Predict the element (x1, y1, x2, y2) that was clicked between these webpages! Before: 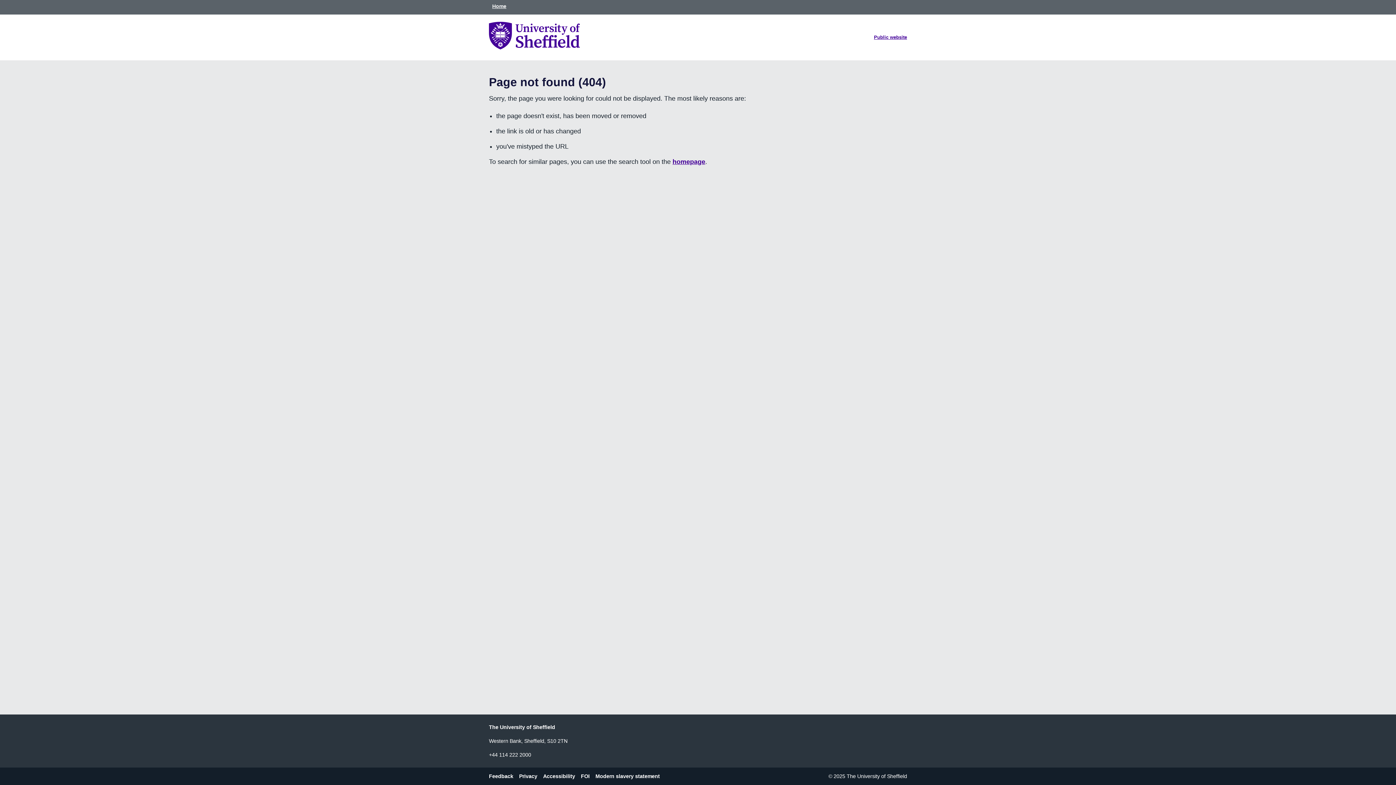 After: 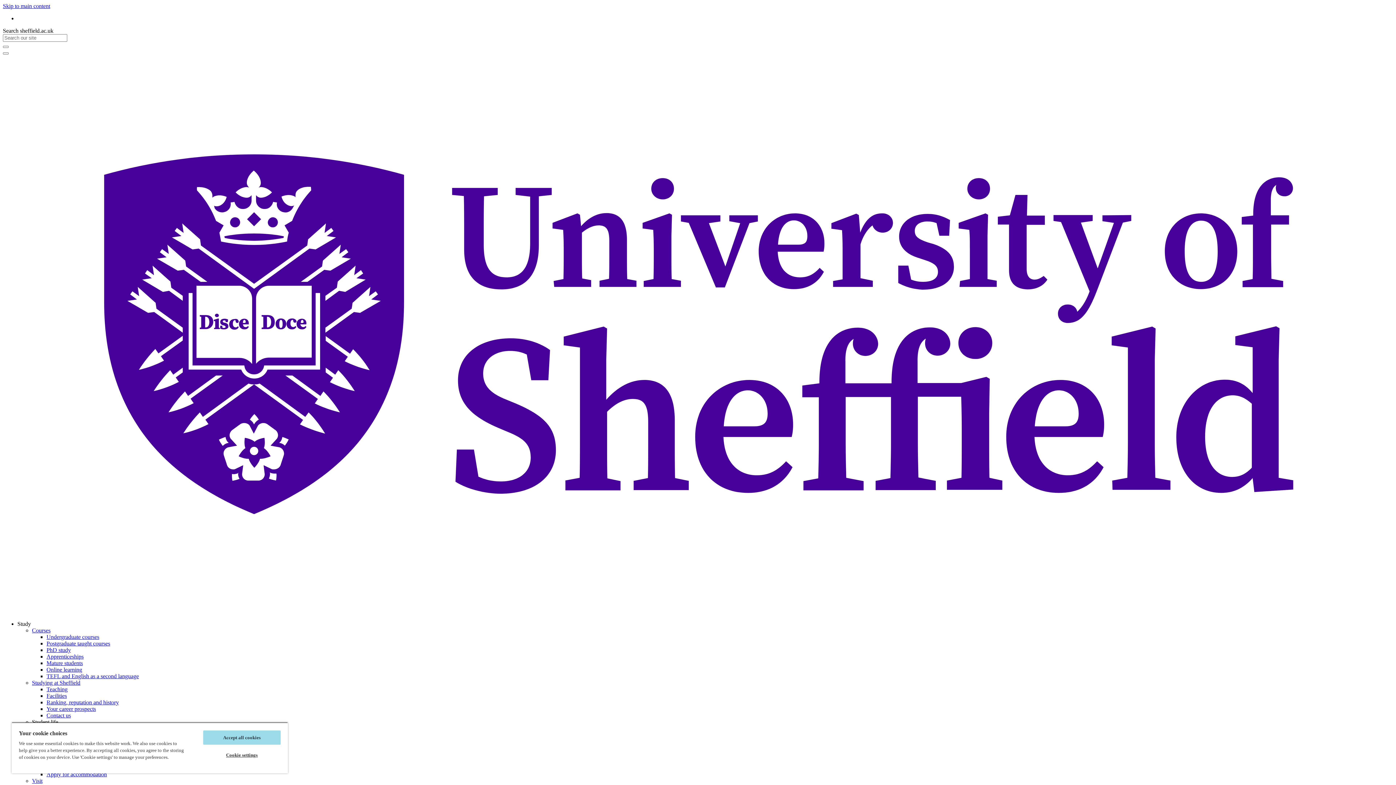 Action: bbox: (489, 0, 509, 14) label: Home